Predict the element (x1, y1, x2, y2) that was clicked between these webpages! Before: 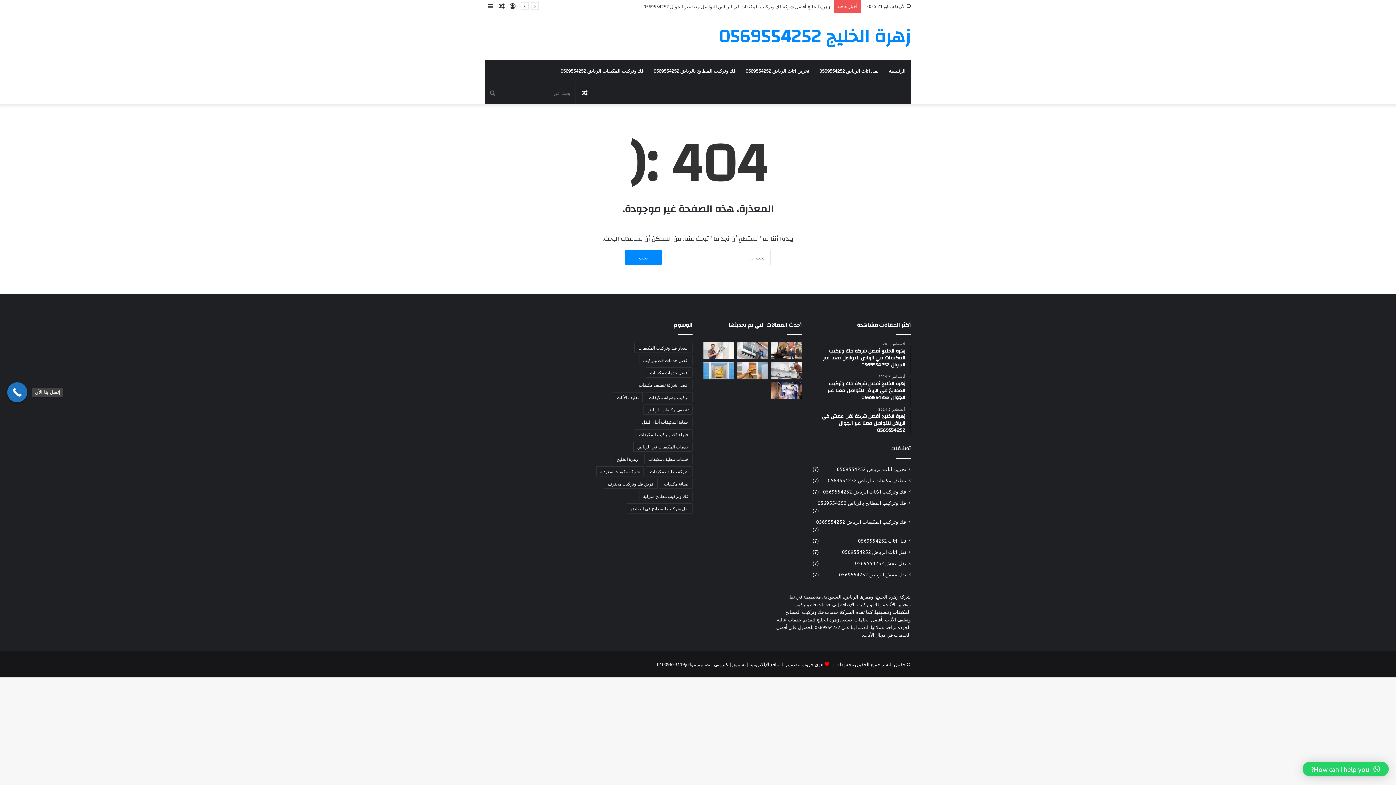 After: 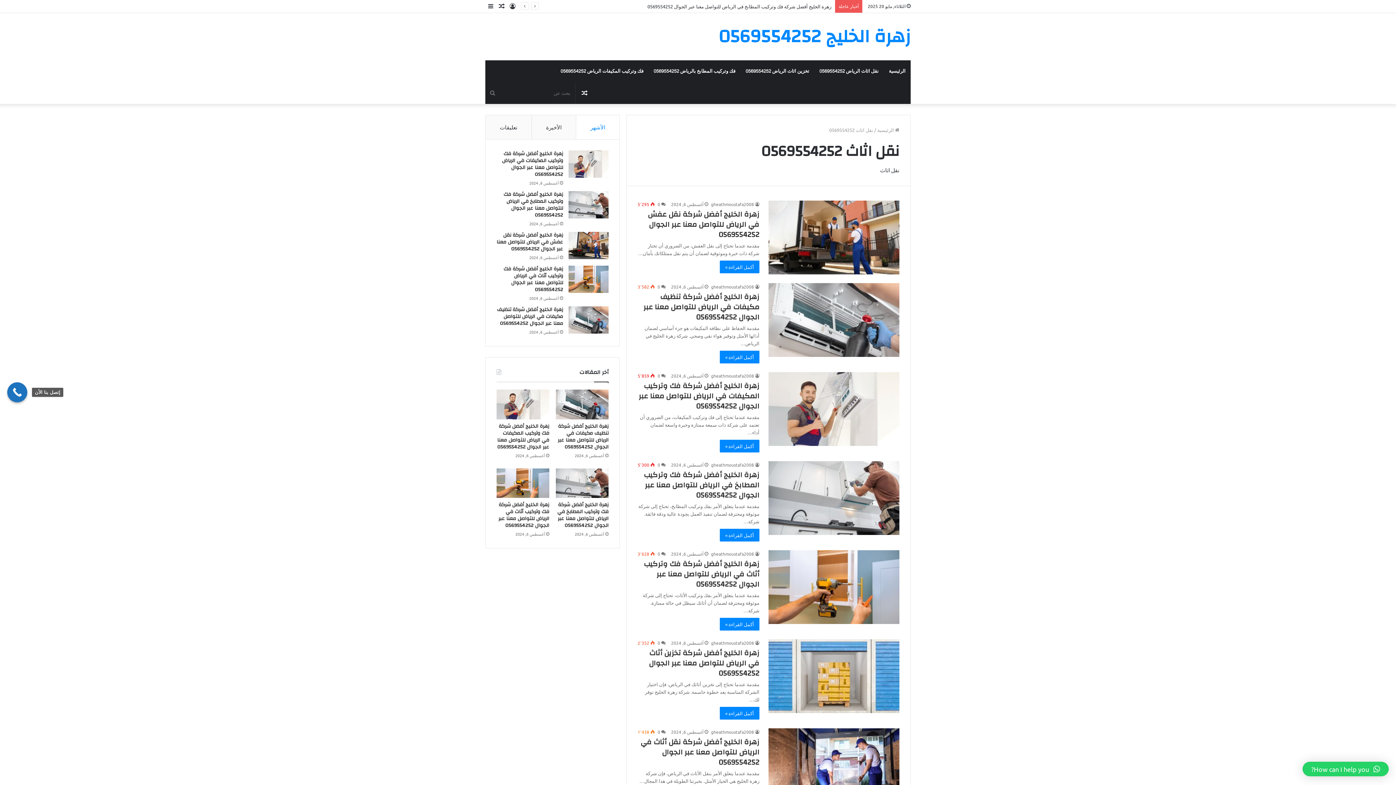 Action: bbox: (858, 537, 906, 544) label: نقل اثاث 0569554252